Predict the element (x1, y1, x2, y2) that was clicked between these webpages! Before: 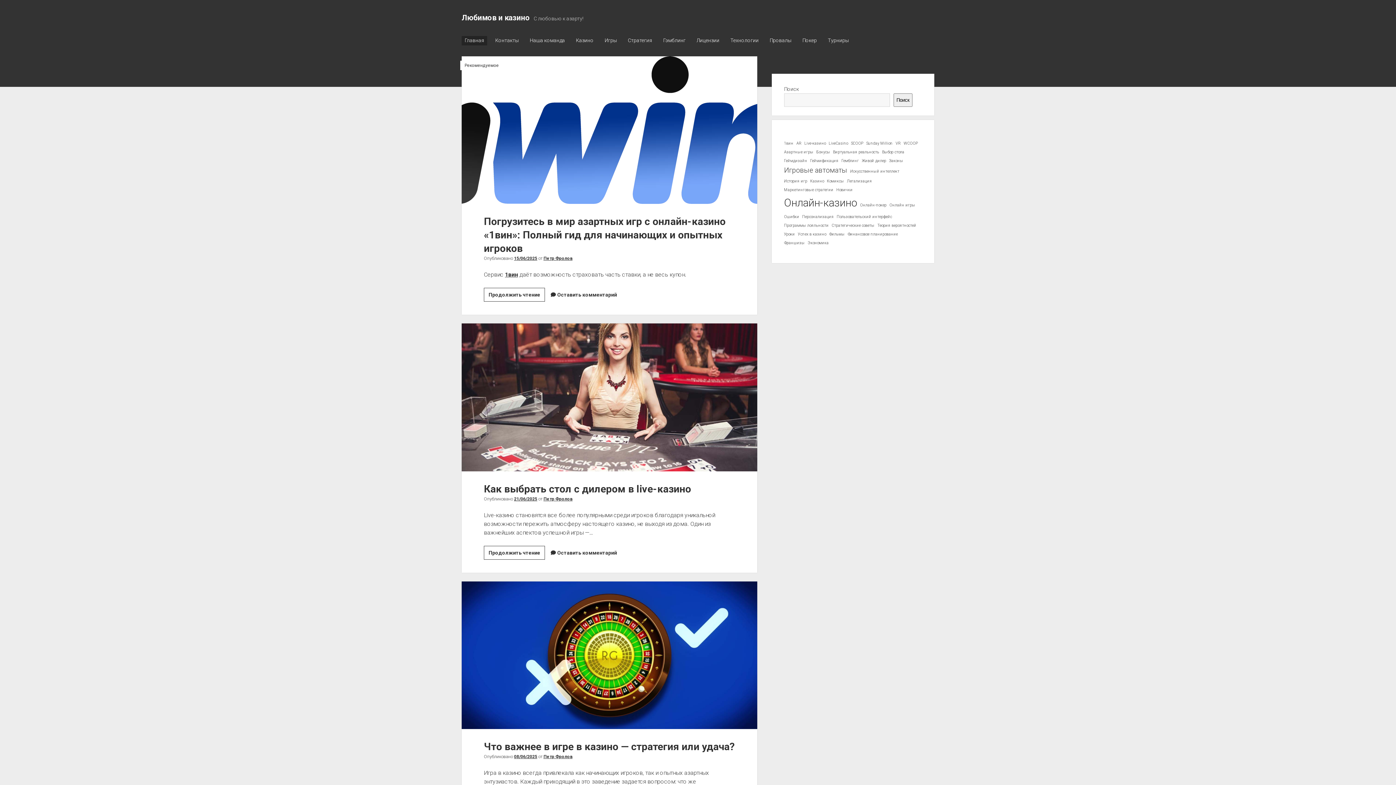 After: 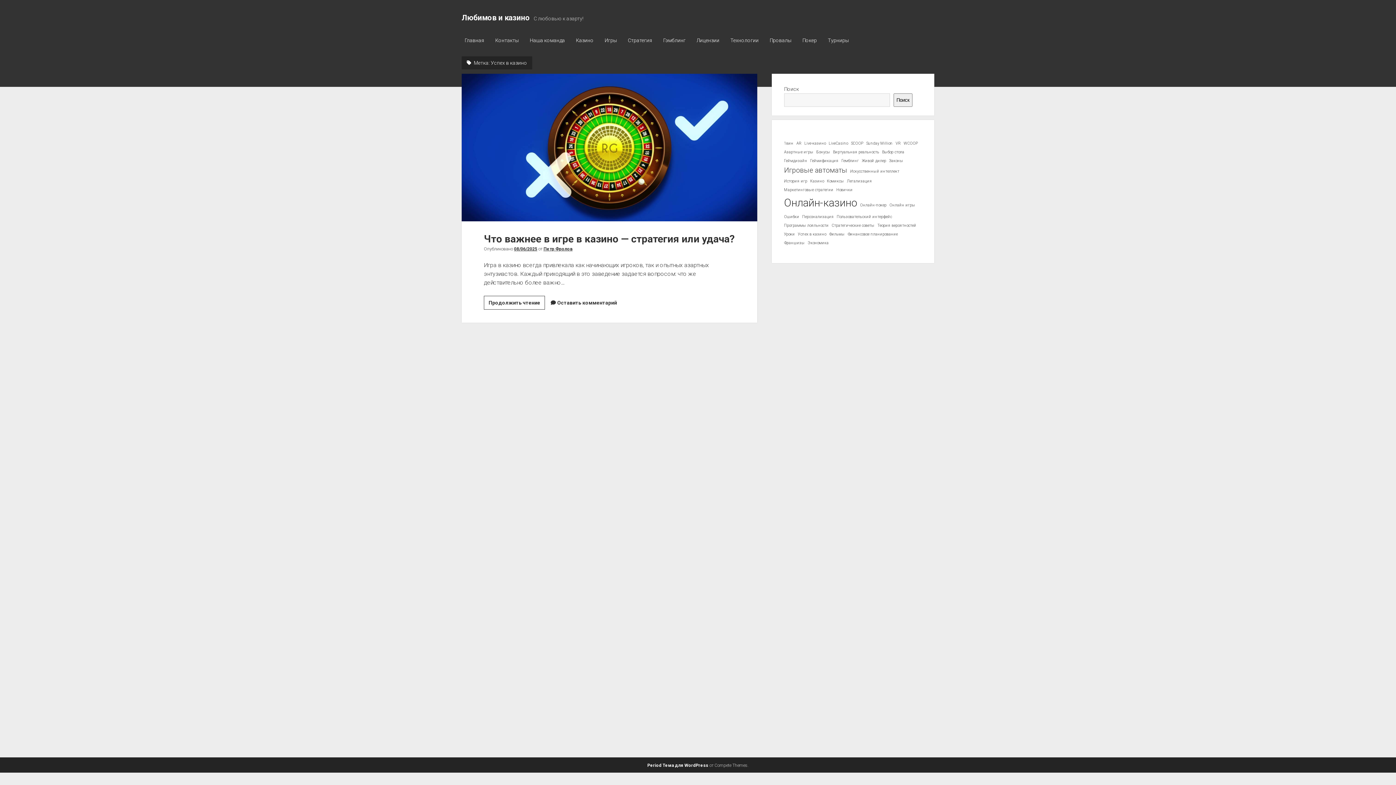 Action: label: Успех в казино (1 элемент) bbox: (798, 231, 826, 237)